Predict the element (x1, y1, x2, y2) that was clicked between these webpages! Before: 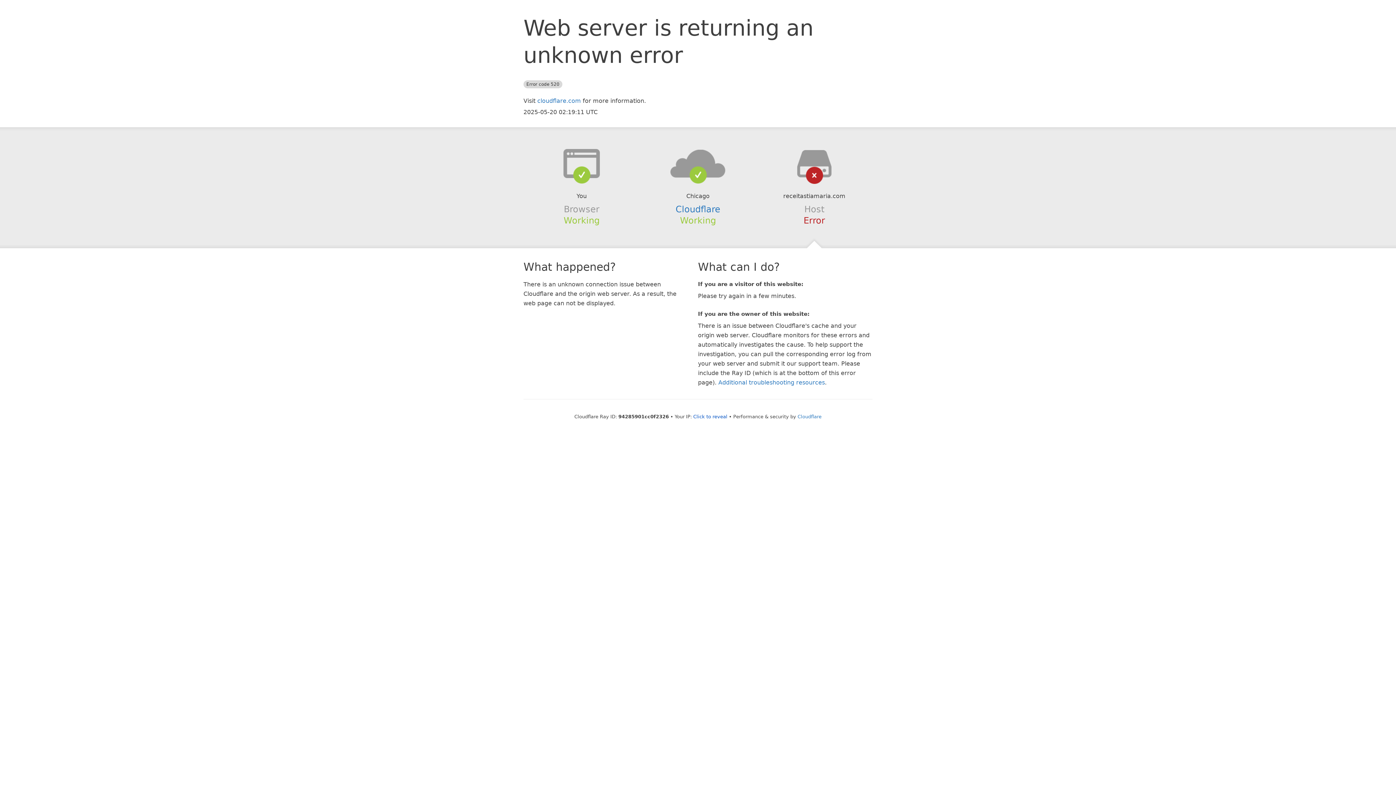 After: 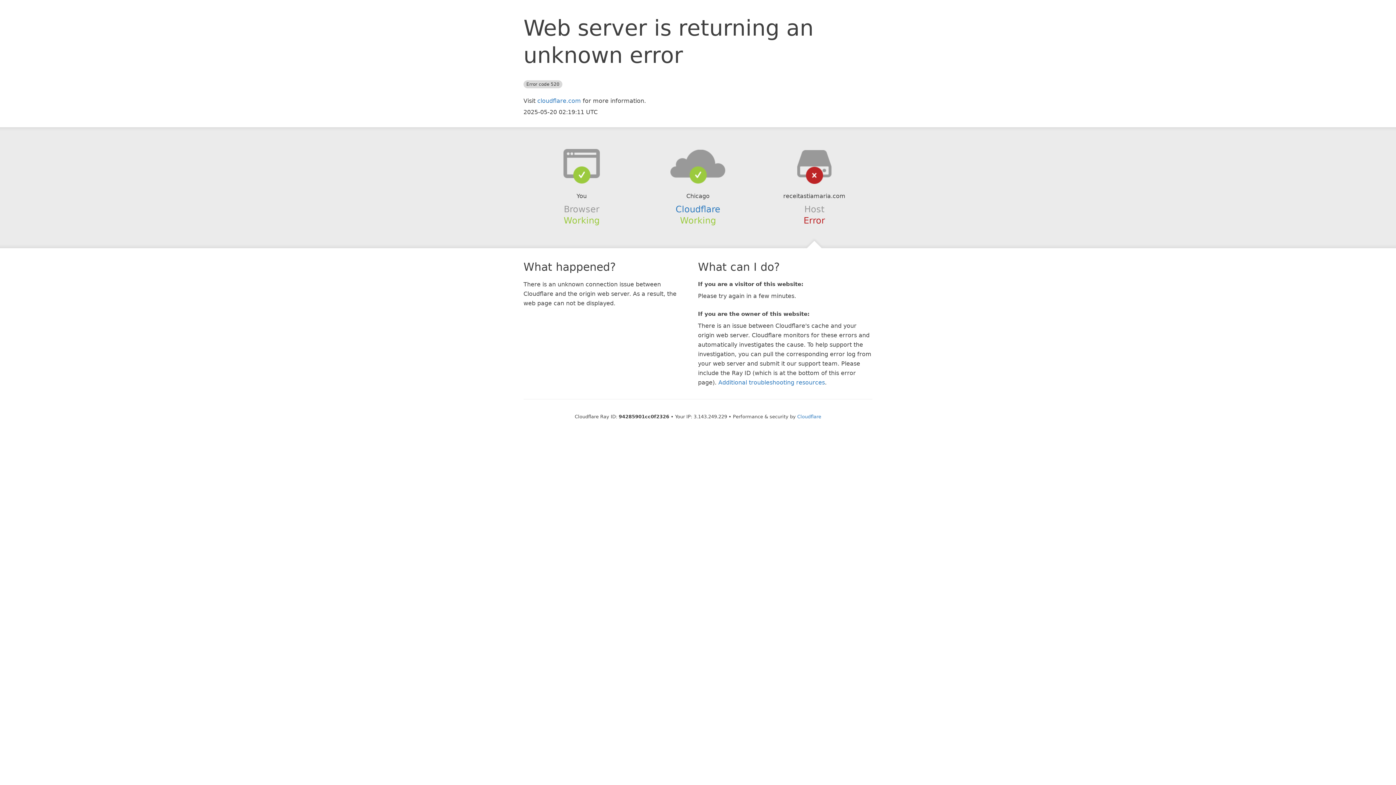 Action: bbox: (693, 414, 727, 419) label: Click to reveal